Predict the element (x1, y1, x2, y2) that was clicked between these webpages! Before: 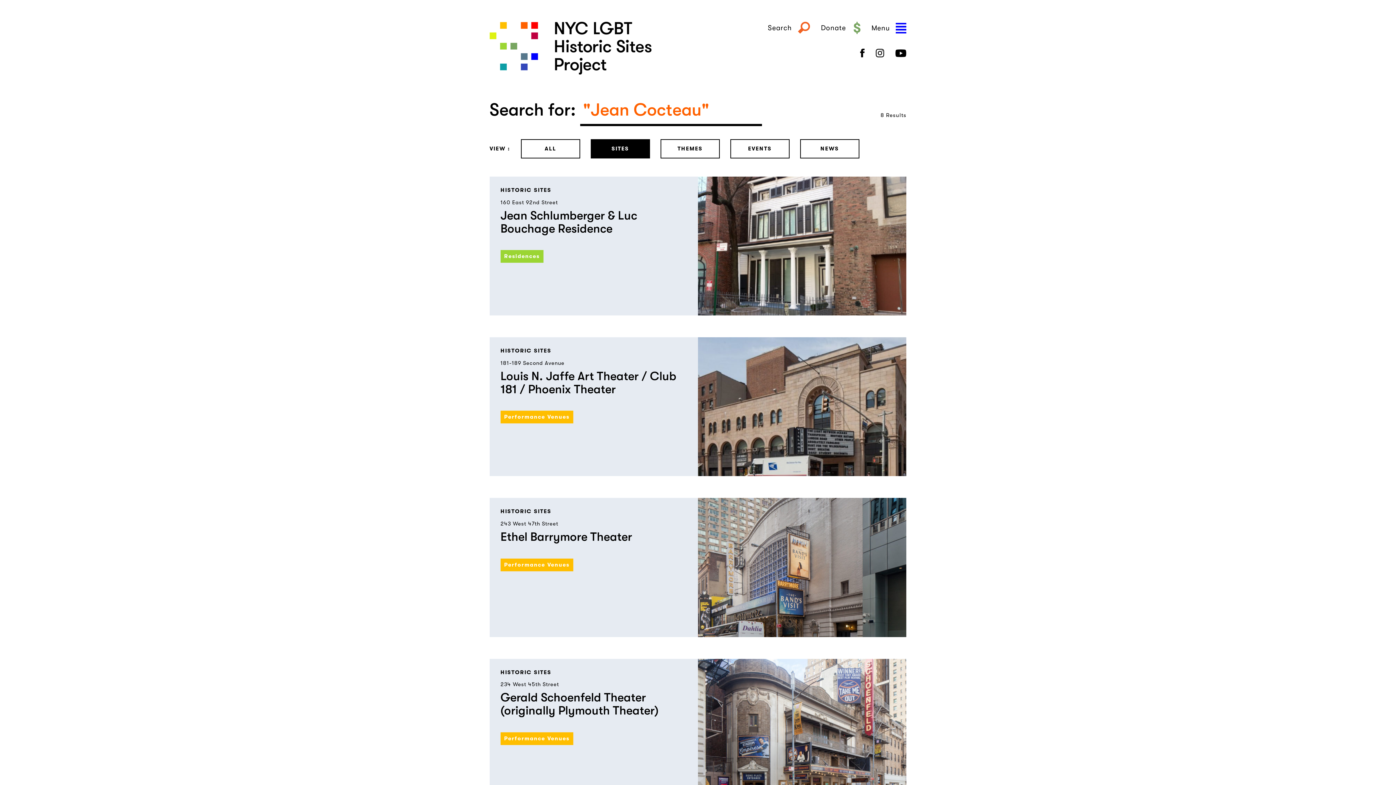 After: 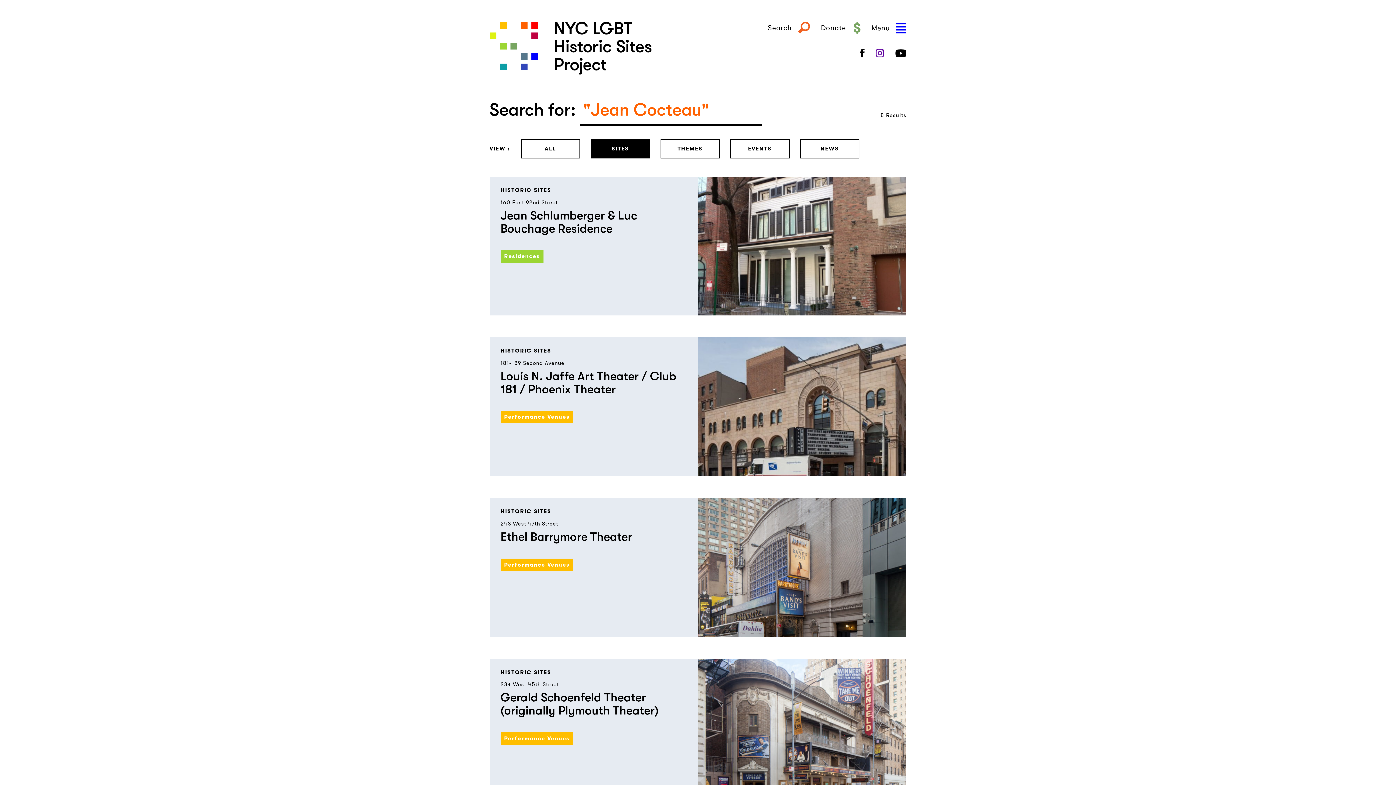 Action: label: Follow us on Instagram bbox: (876, 48, 884, 57)